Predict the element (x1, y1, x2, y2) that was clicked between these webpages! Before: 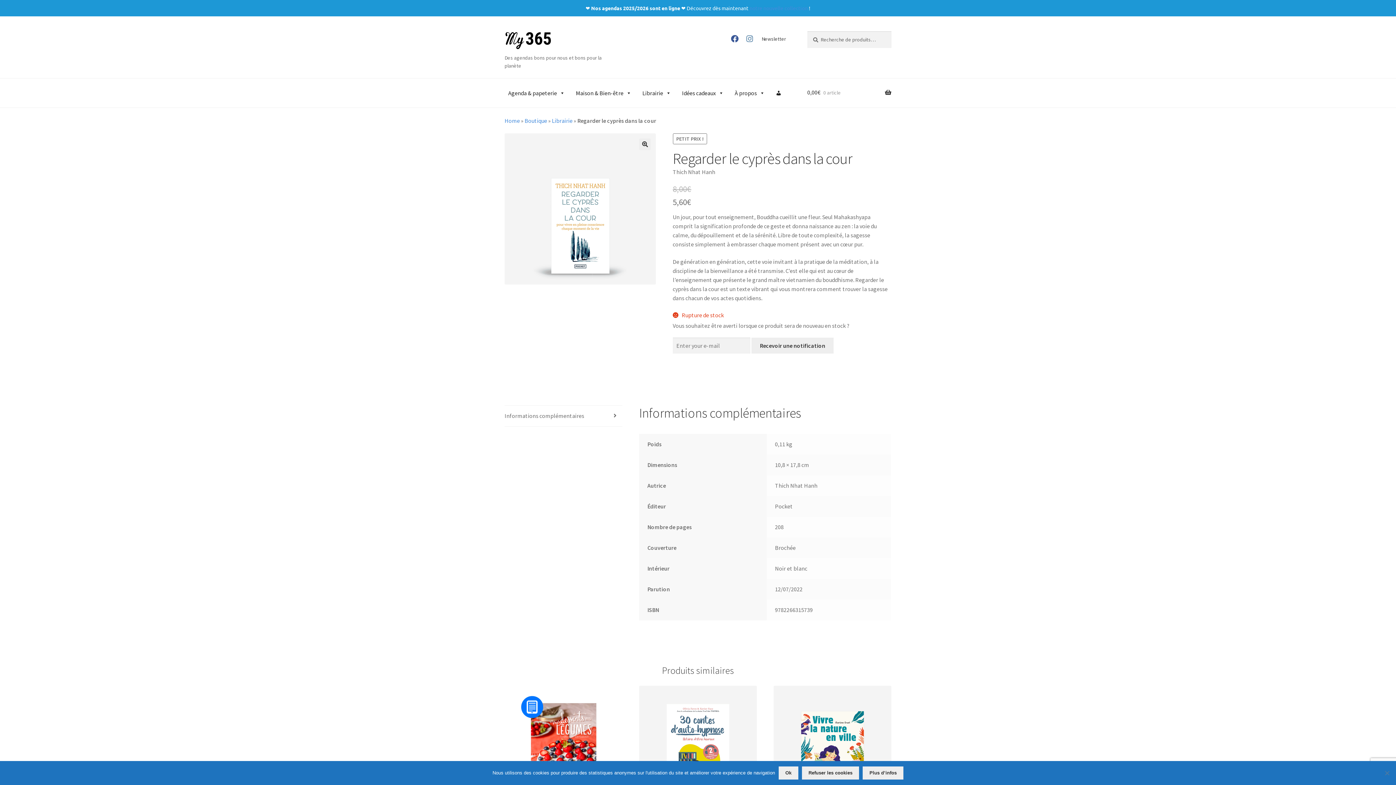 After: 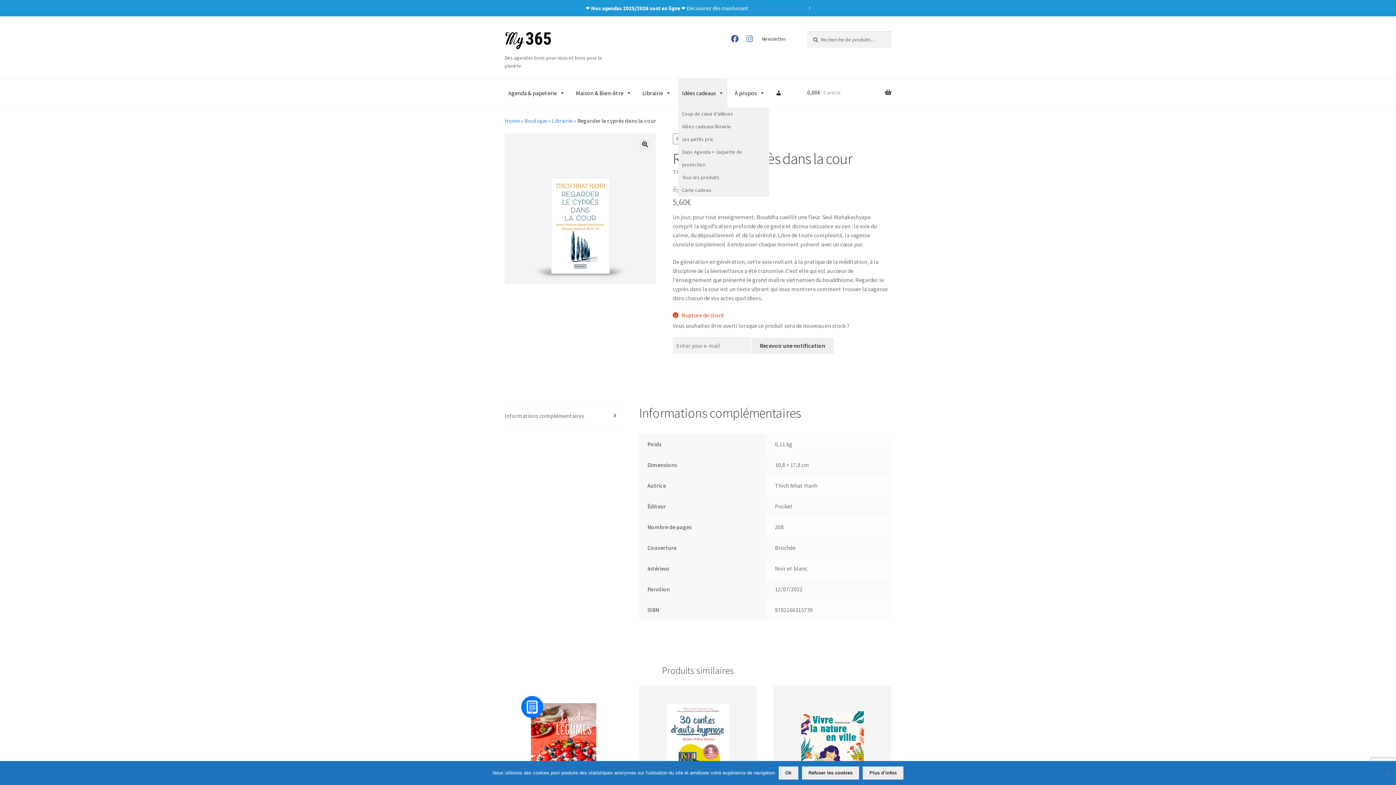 Action: label: Idées cadeaux bbox: (678, 78, 727, 107)